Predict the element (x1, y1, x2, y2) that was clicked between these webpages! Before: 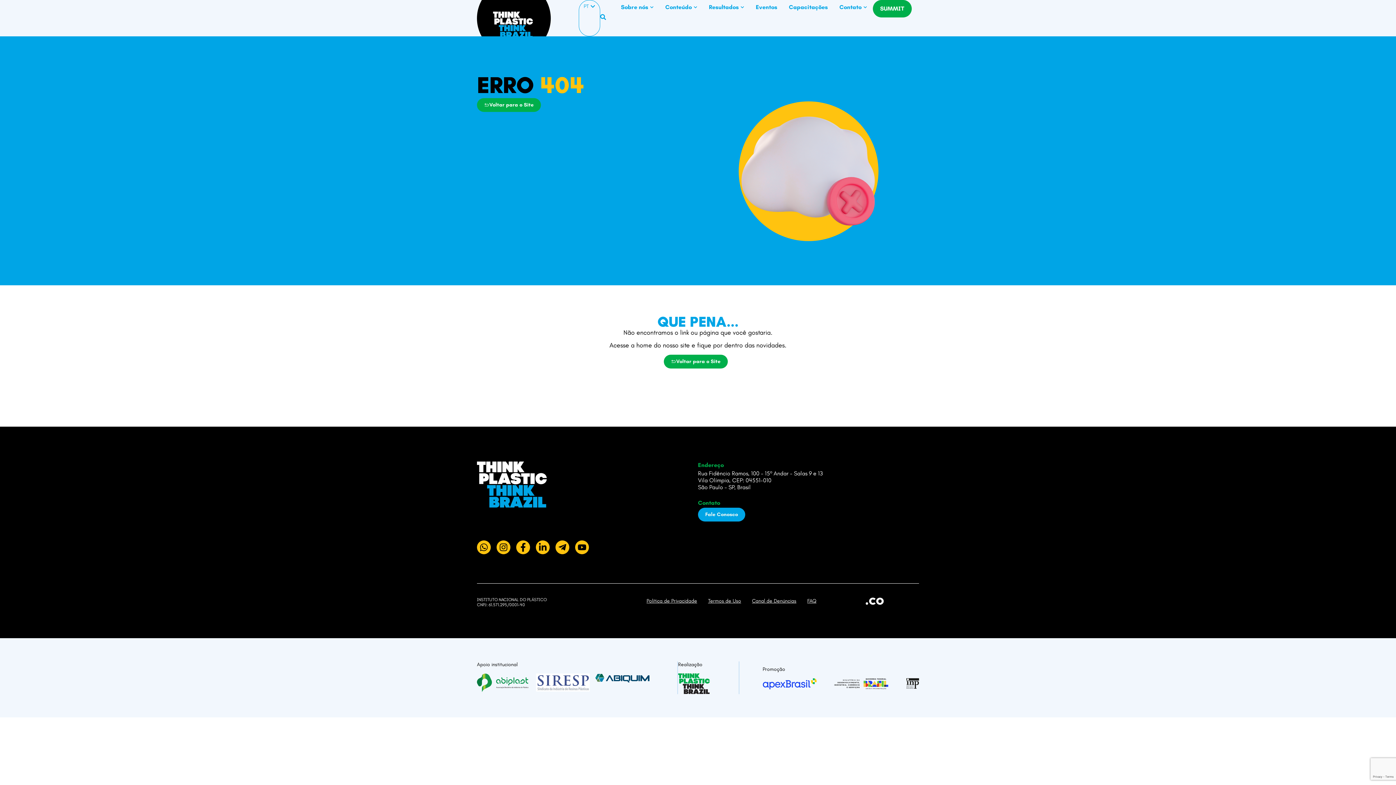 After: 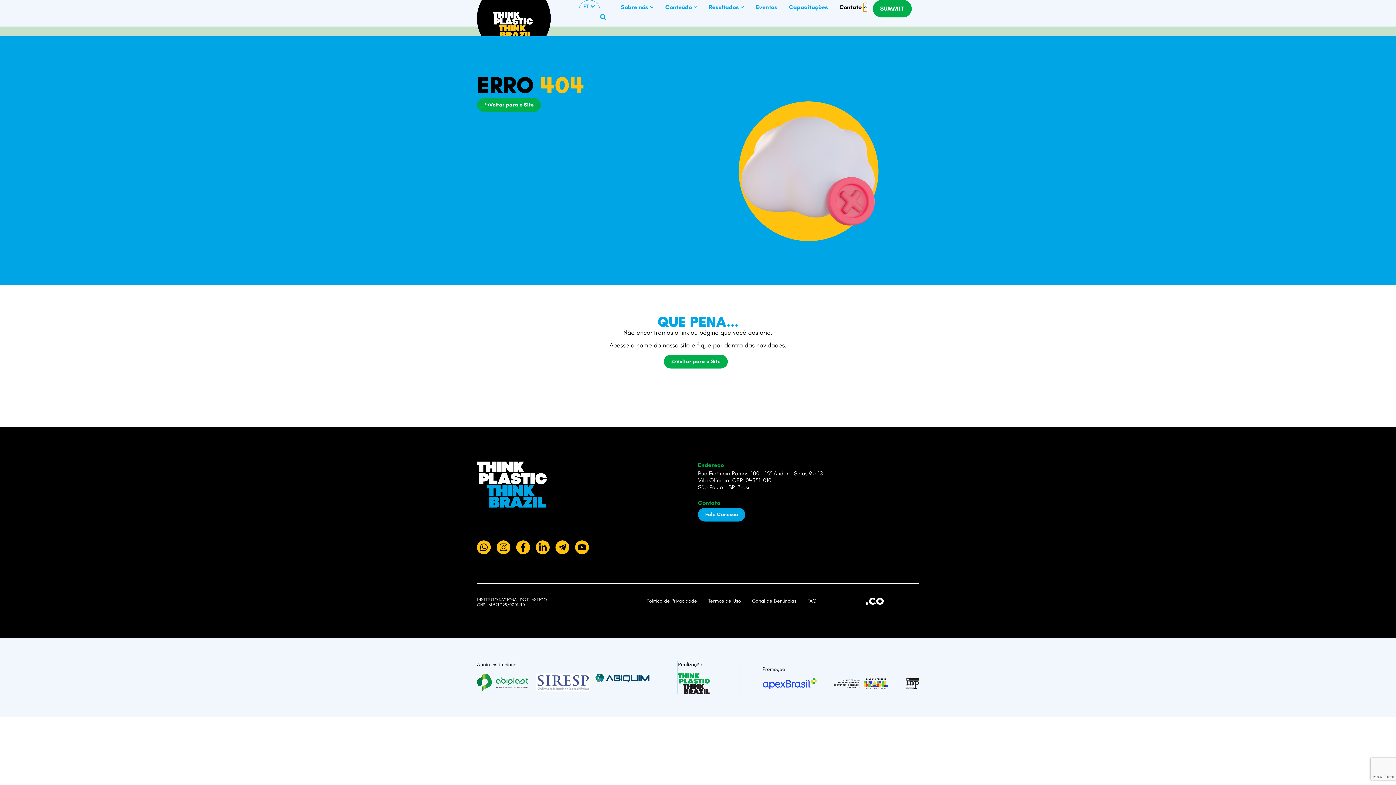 Action: bbox: (863, 2, 867, 11) label: Abrir Contato